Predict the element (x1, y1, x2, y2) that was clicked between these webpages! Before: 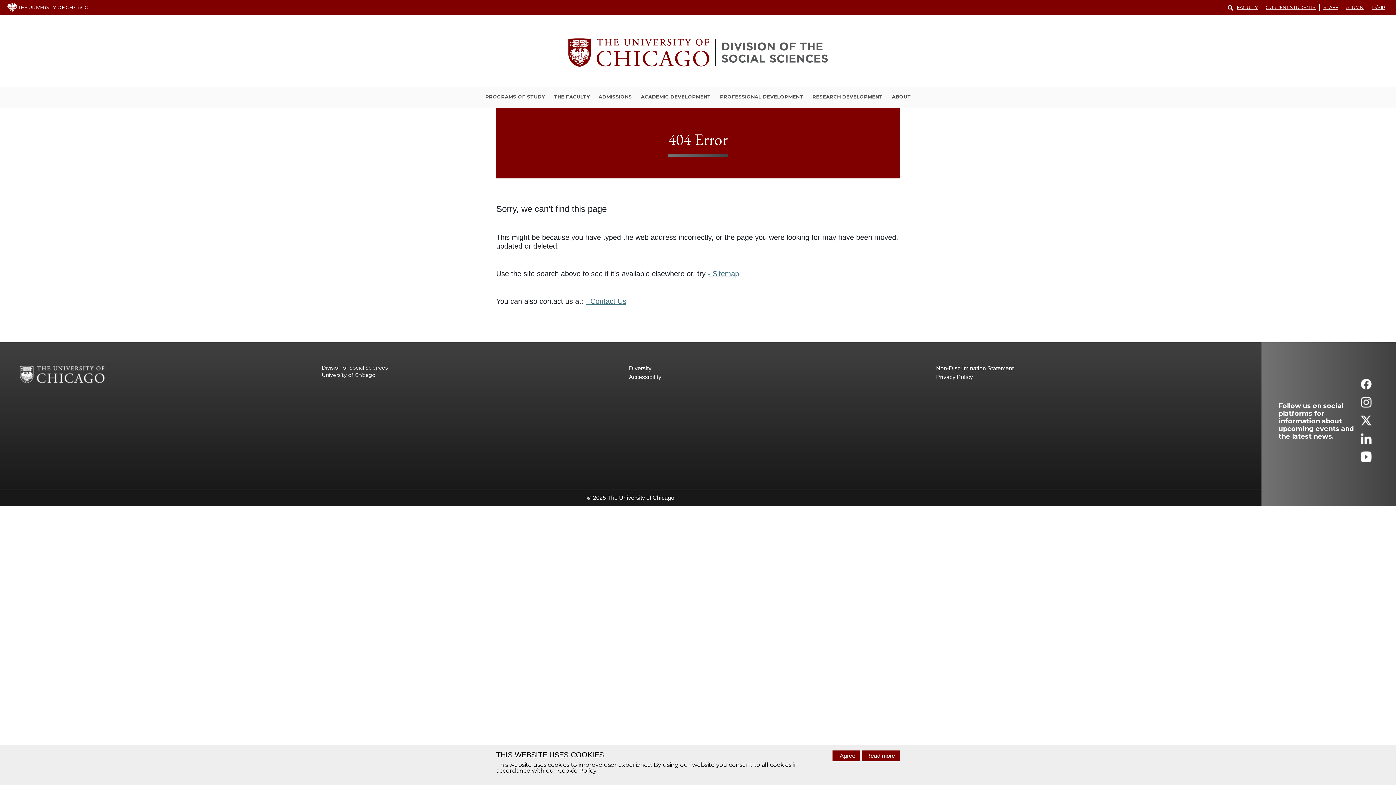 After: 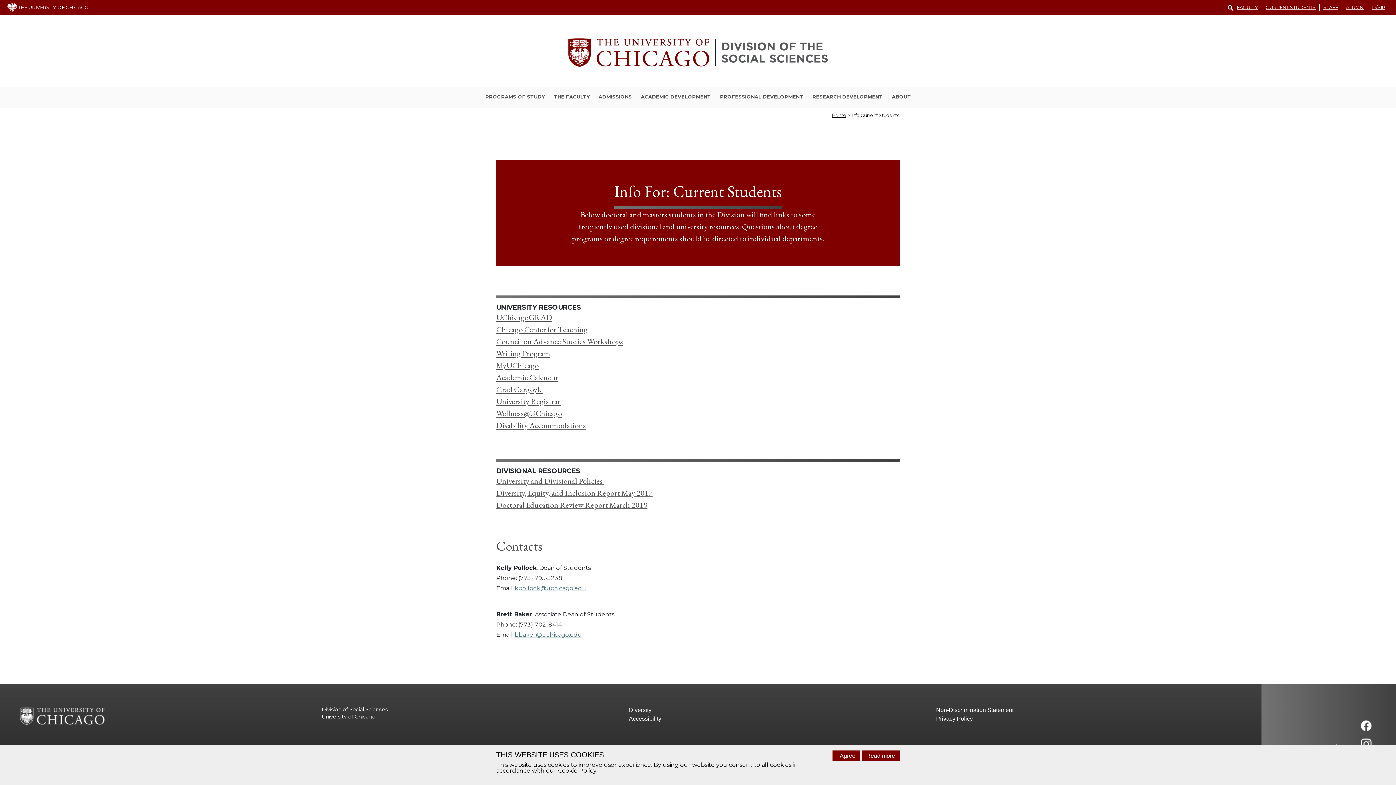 Action: bbox: (1262, 4, 1320, 10) label: CURRENT STUDENTS